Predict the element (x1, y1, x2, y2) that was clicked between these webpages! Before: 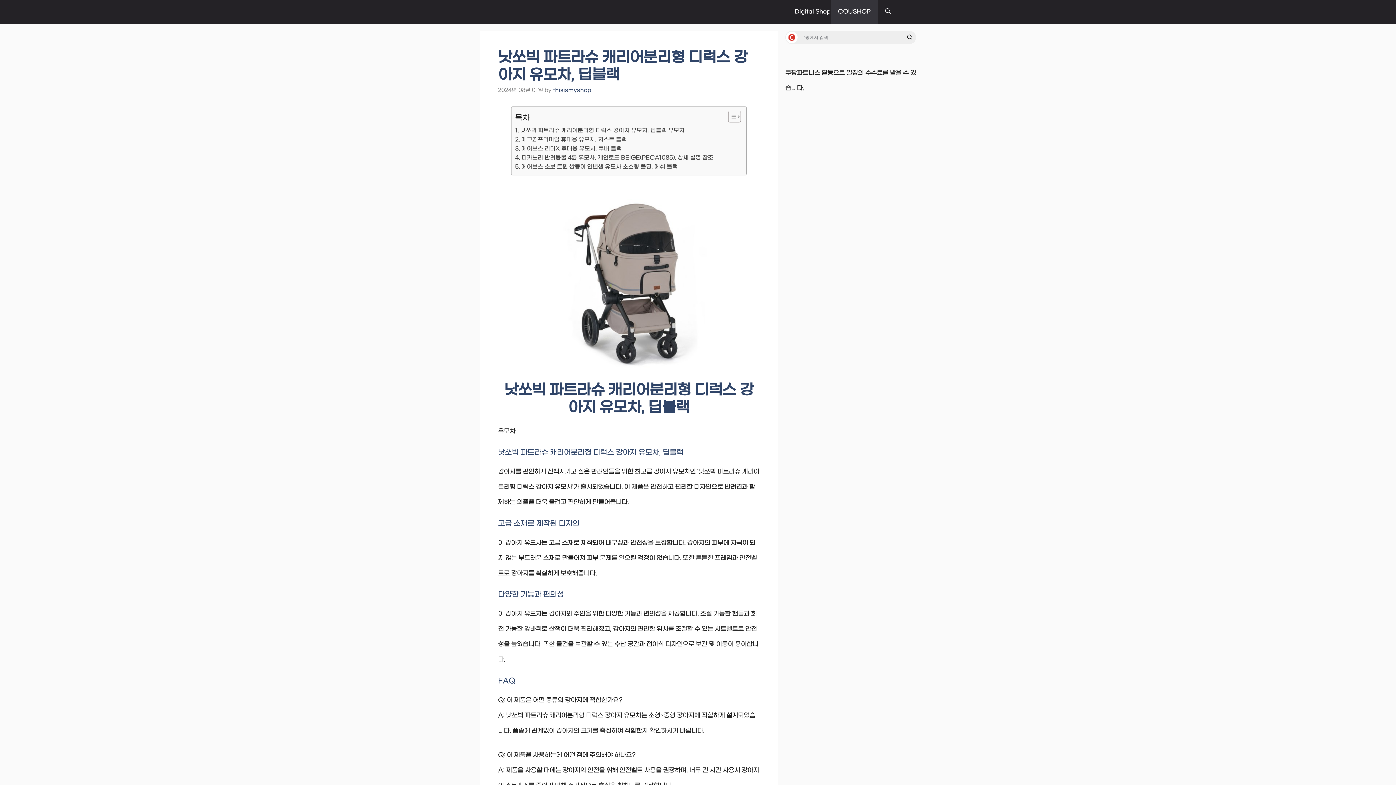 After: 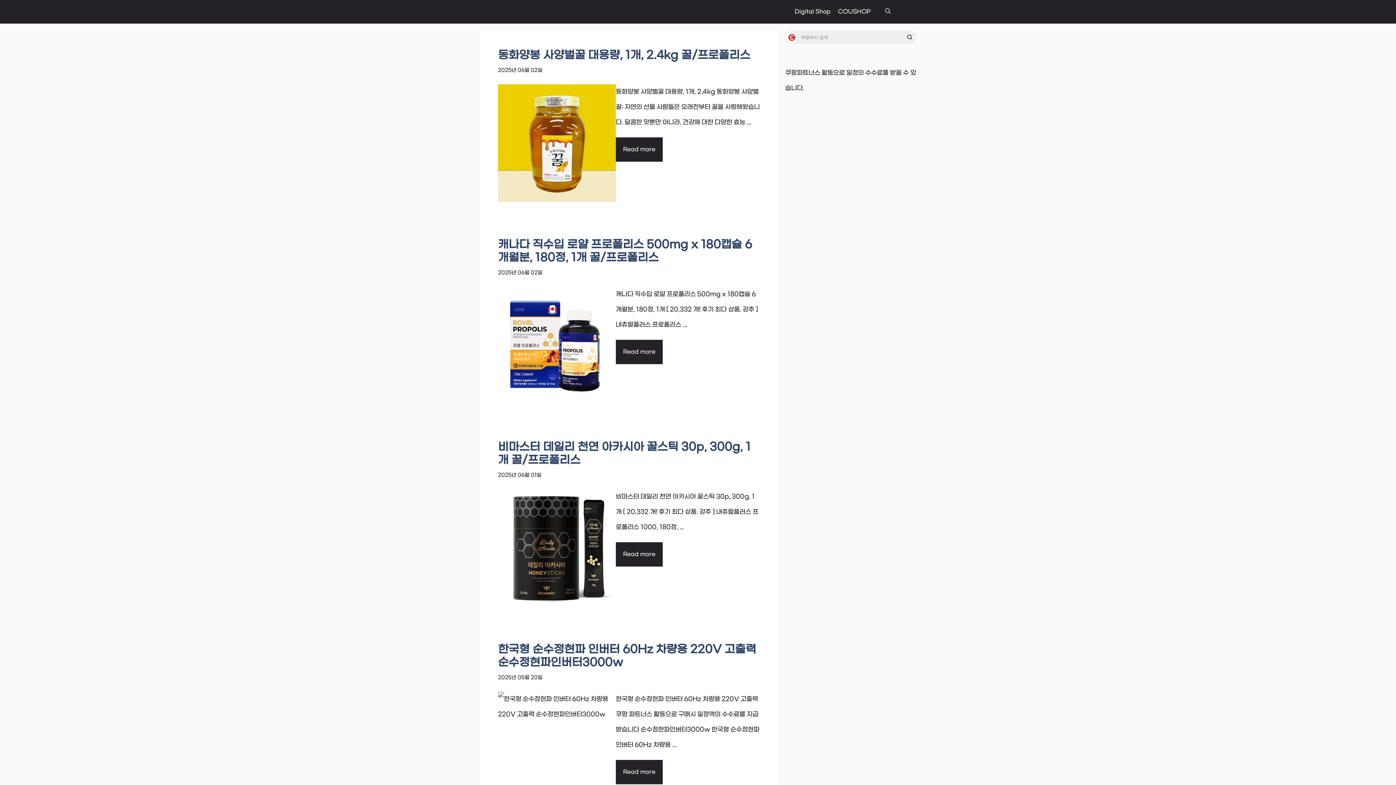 Action: bbox: (794, 0, 830, 23) label: Digital Shop